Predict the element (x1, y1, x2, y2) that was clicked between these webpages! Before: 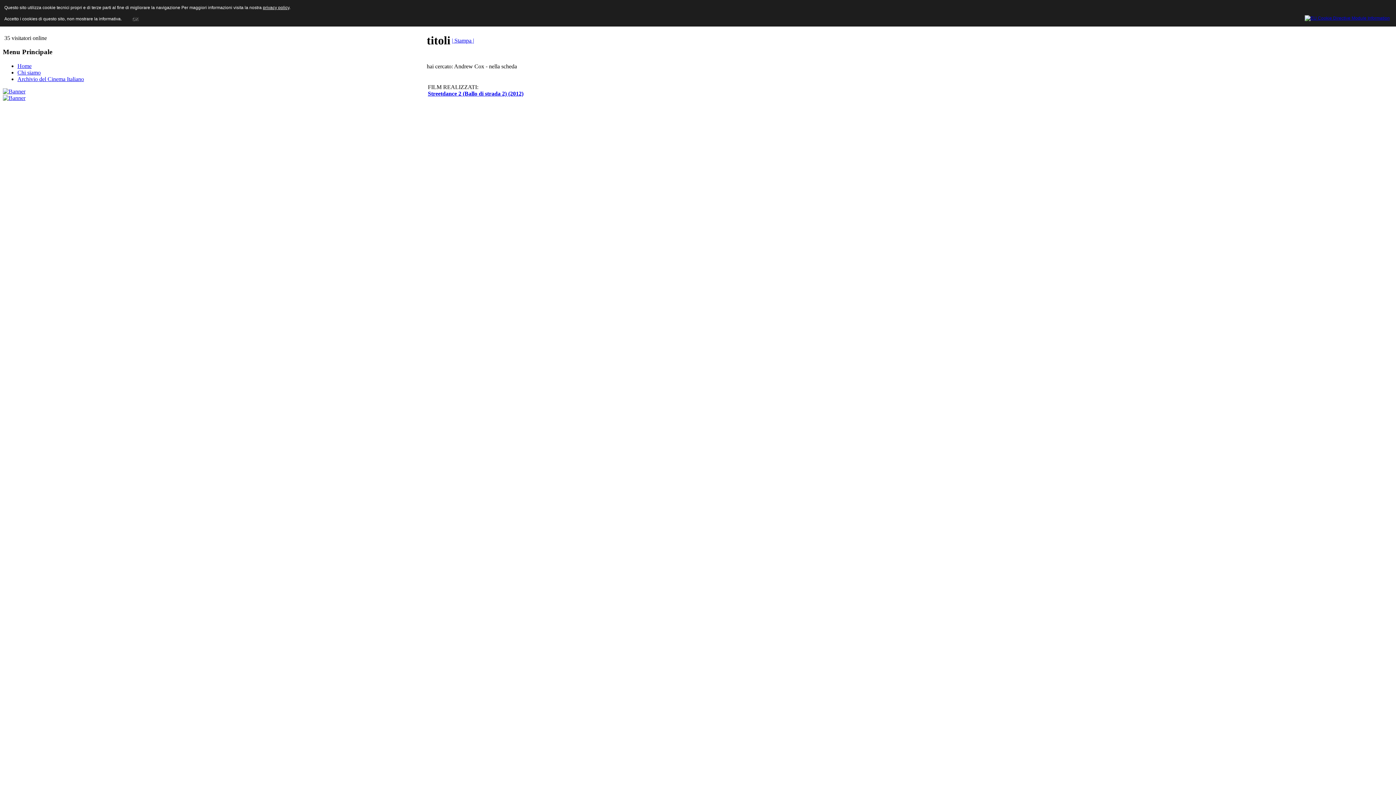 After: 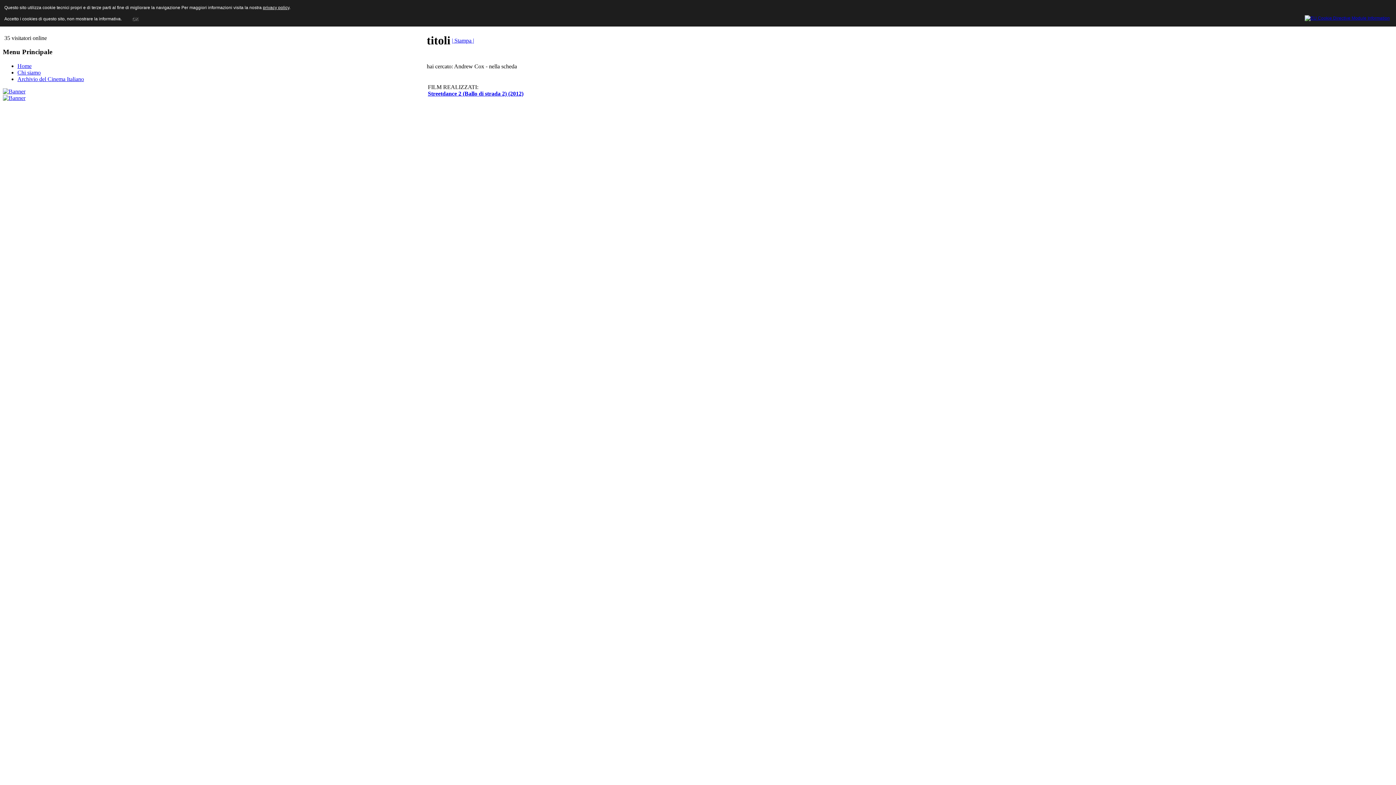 Action: bbox: (2, 94, 25, 101)